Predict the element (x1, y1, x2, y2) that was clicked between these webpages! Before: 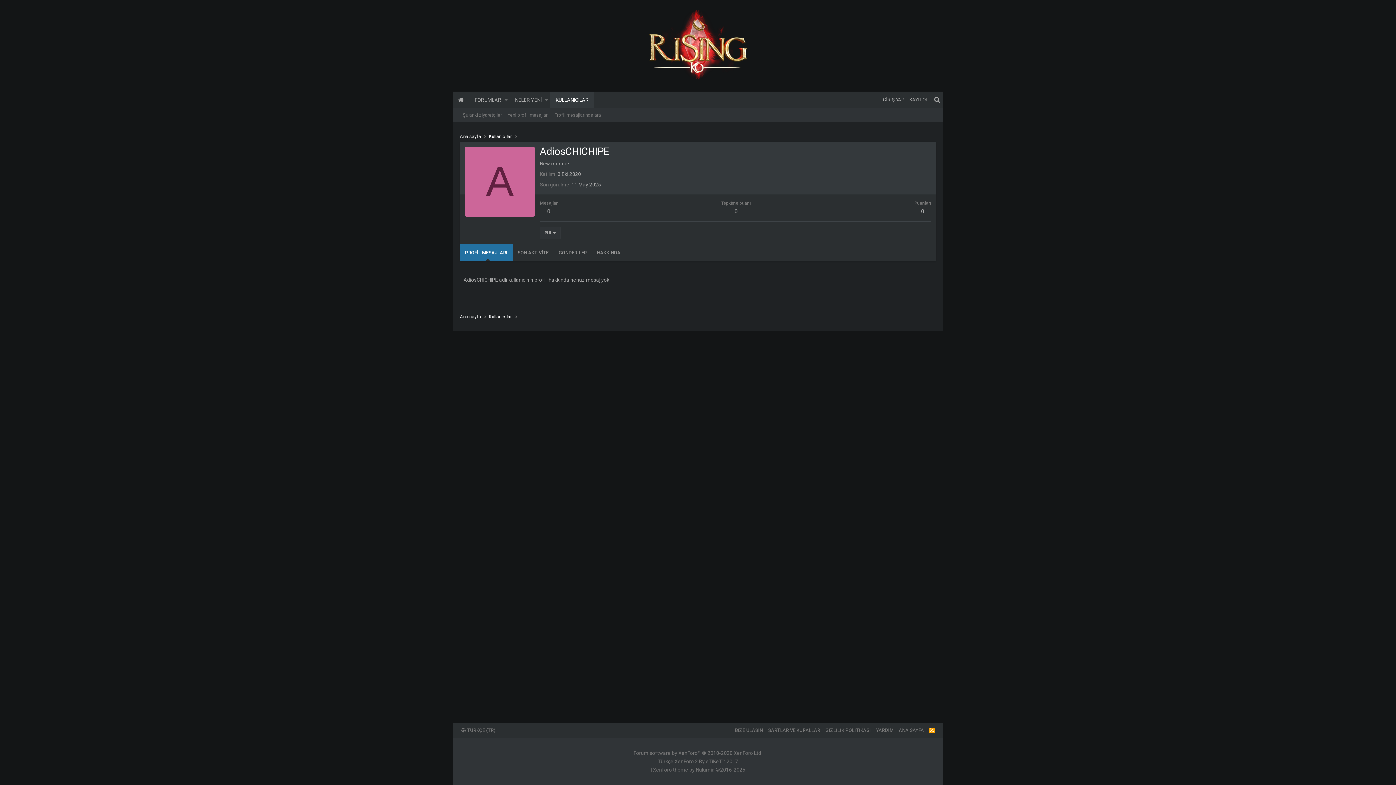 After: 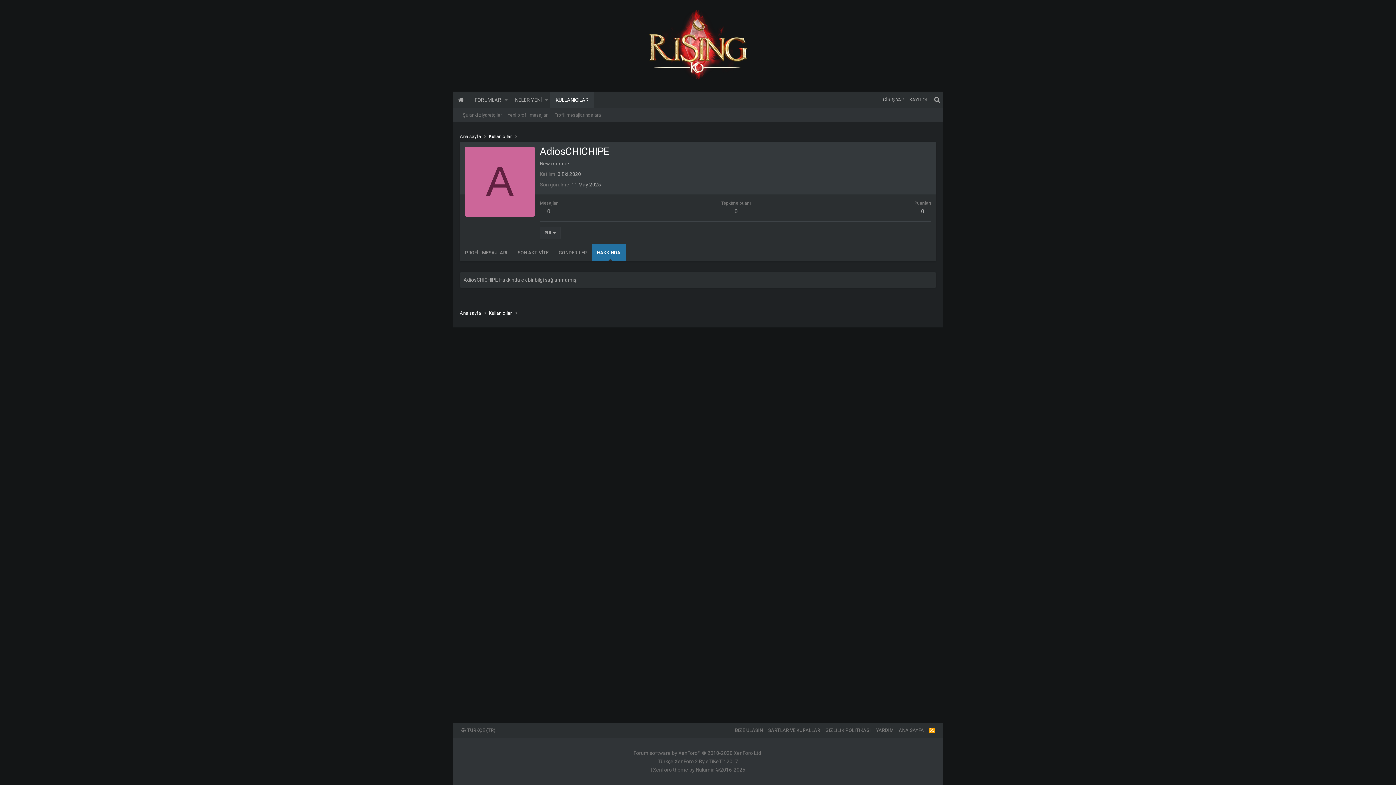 Action: label: HAKKINDA bbox: (592, 244, 625, 261)